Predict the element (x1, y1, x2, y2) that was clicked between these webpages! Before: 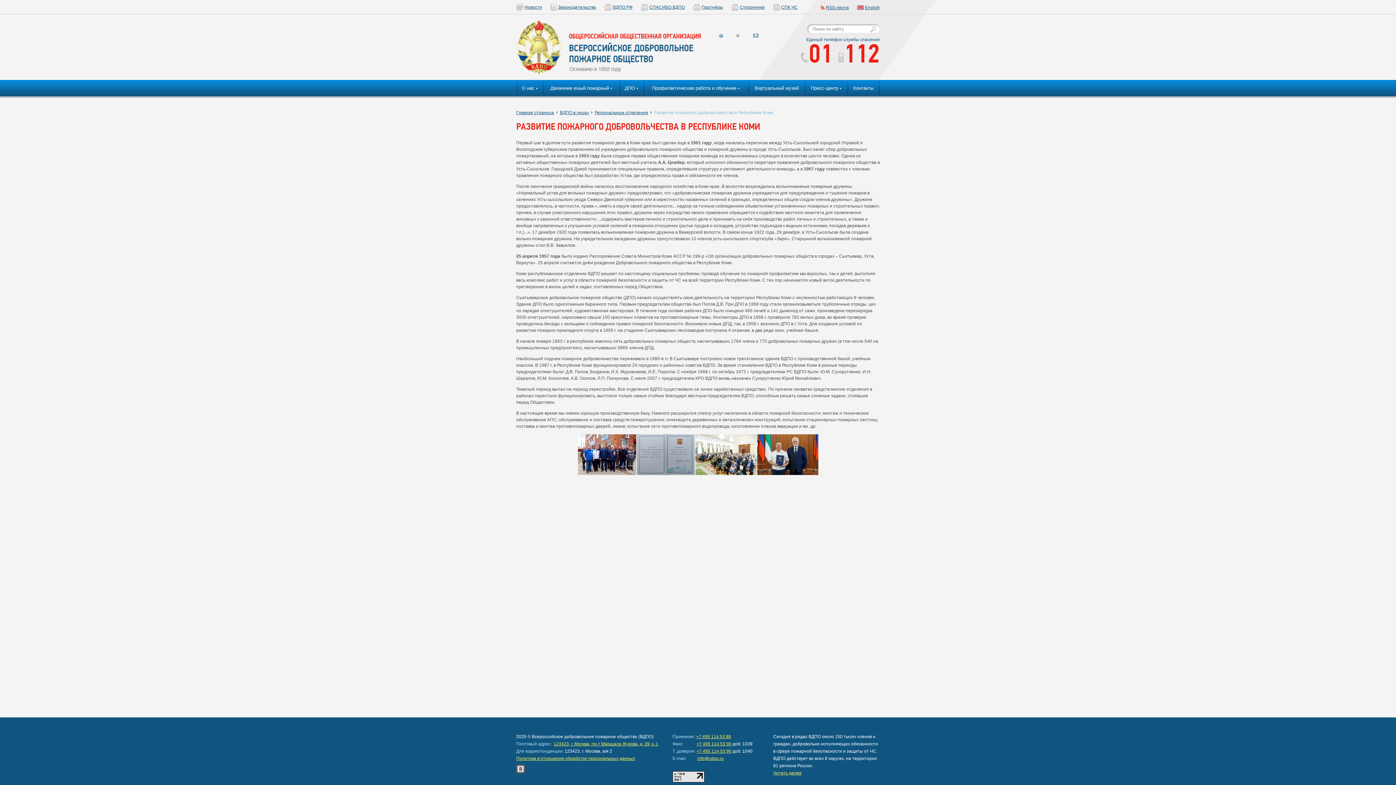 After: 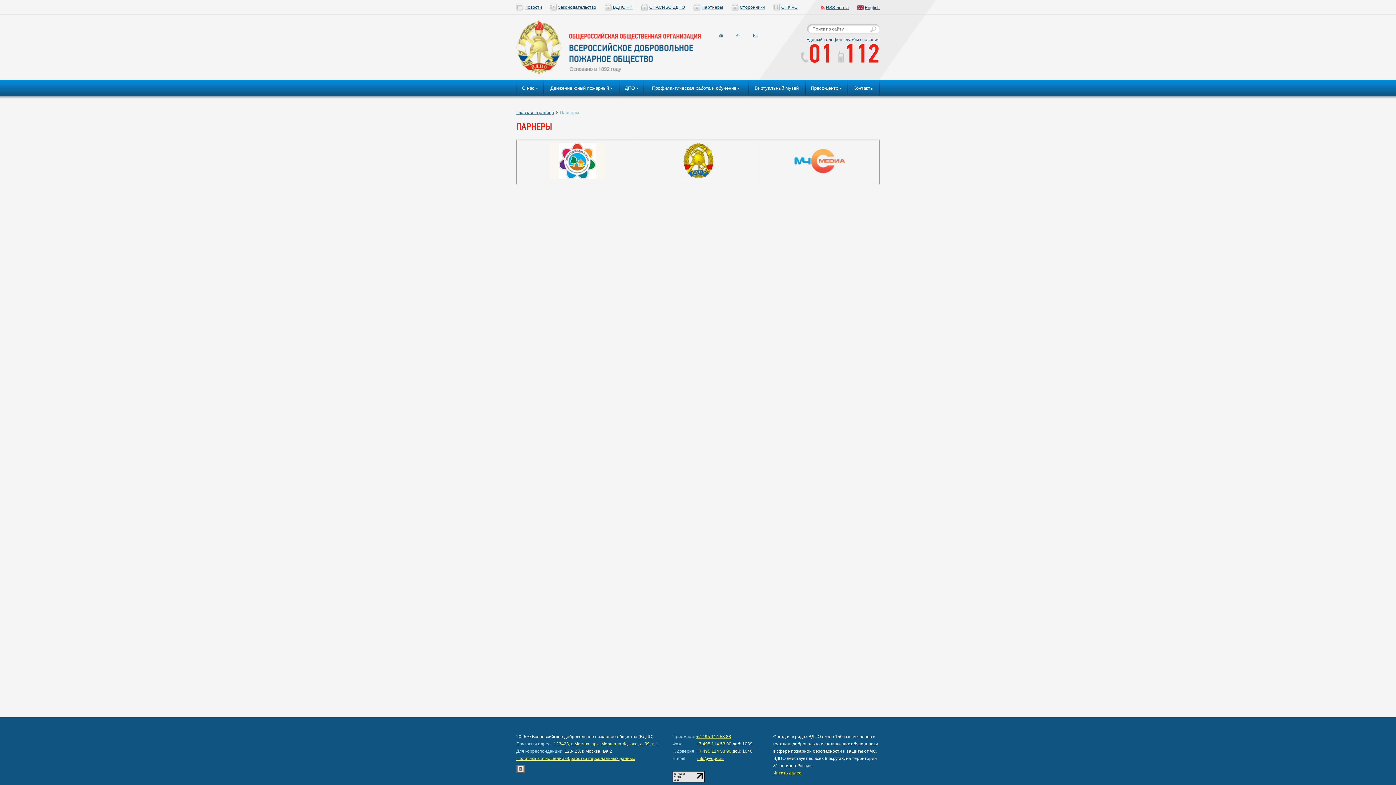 Action: bbox: (693, 4, 723, 9) label: Партнёры